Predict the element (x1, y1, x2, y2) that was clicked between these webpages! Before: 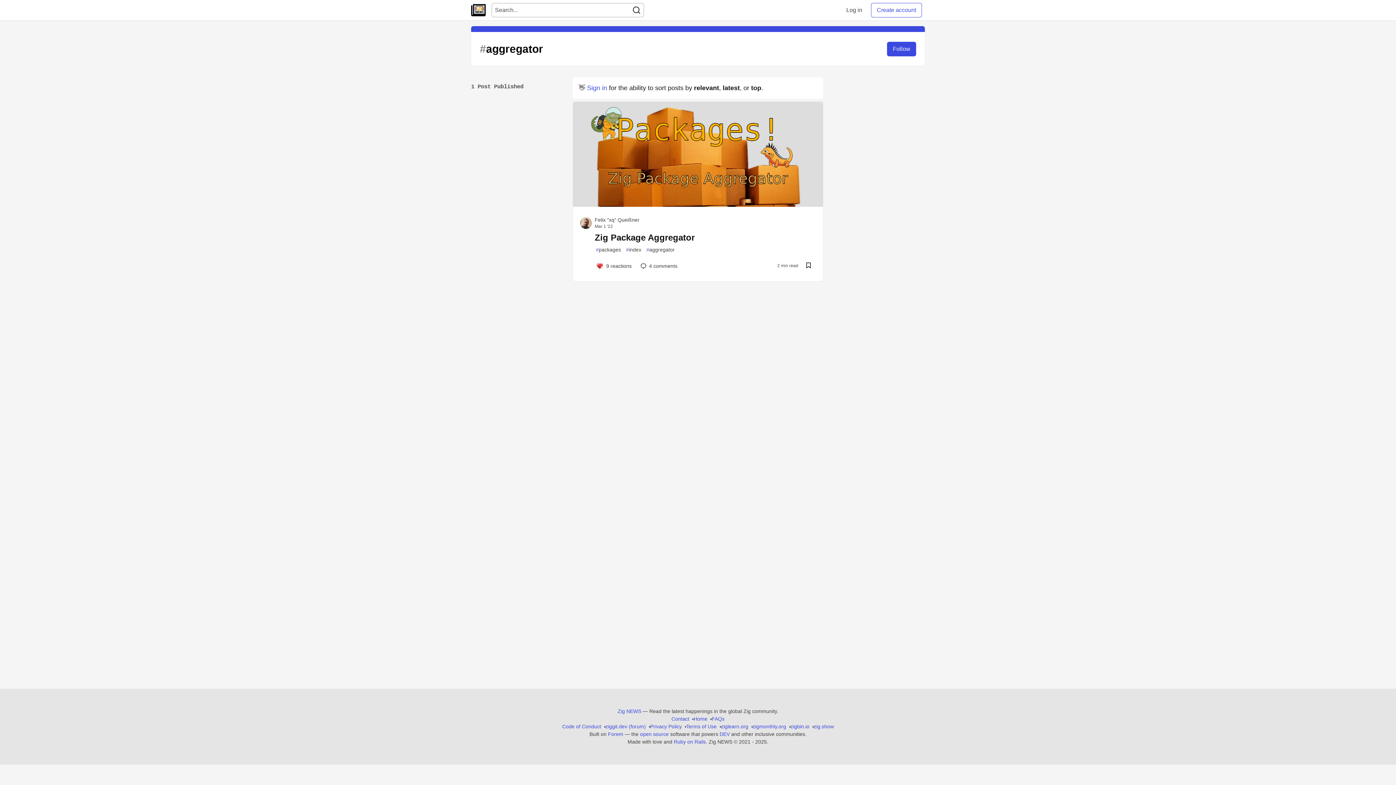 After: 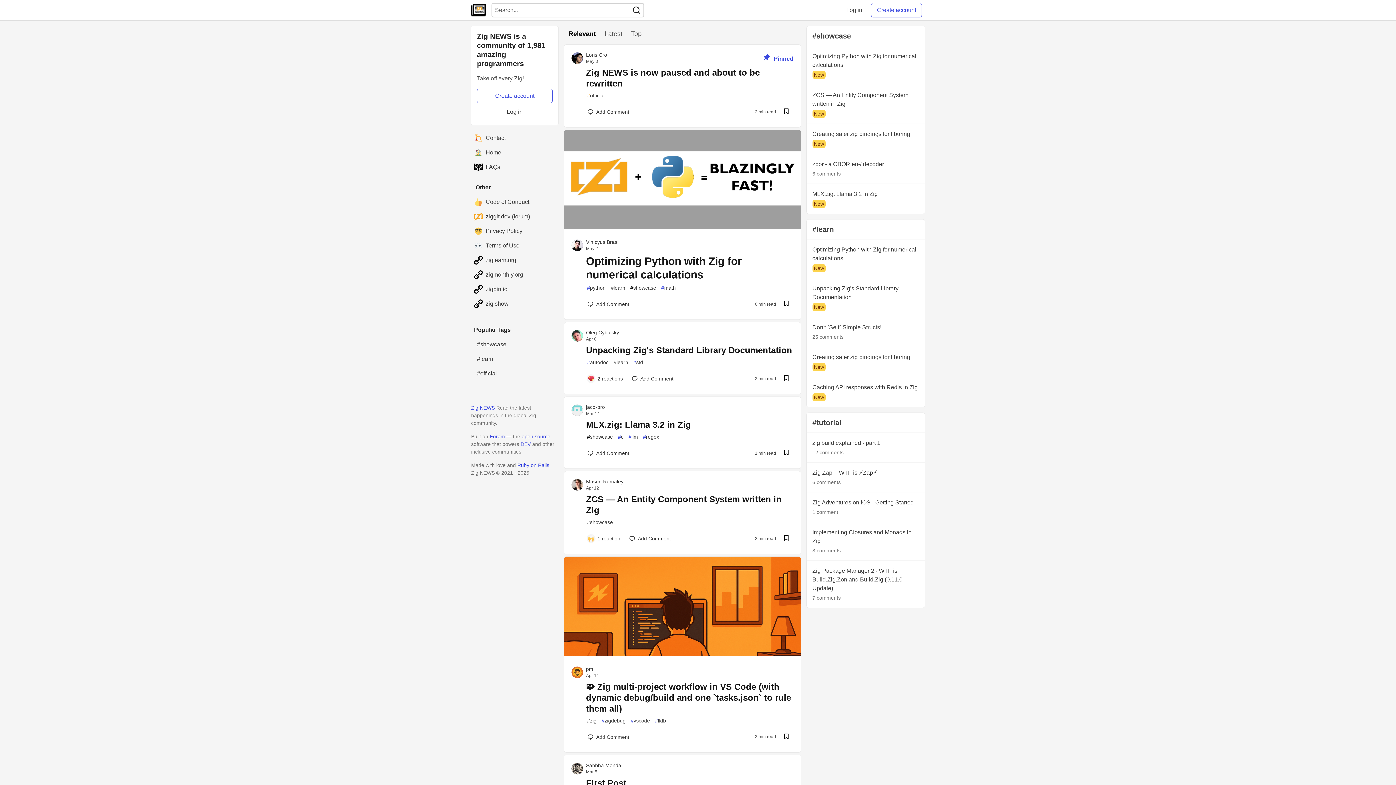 Action: label: Home bbox: (693, 715, 707, 723)